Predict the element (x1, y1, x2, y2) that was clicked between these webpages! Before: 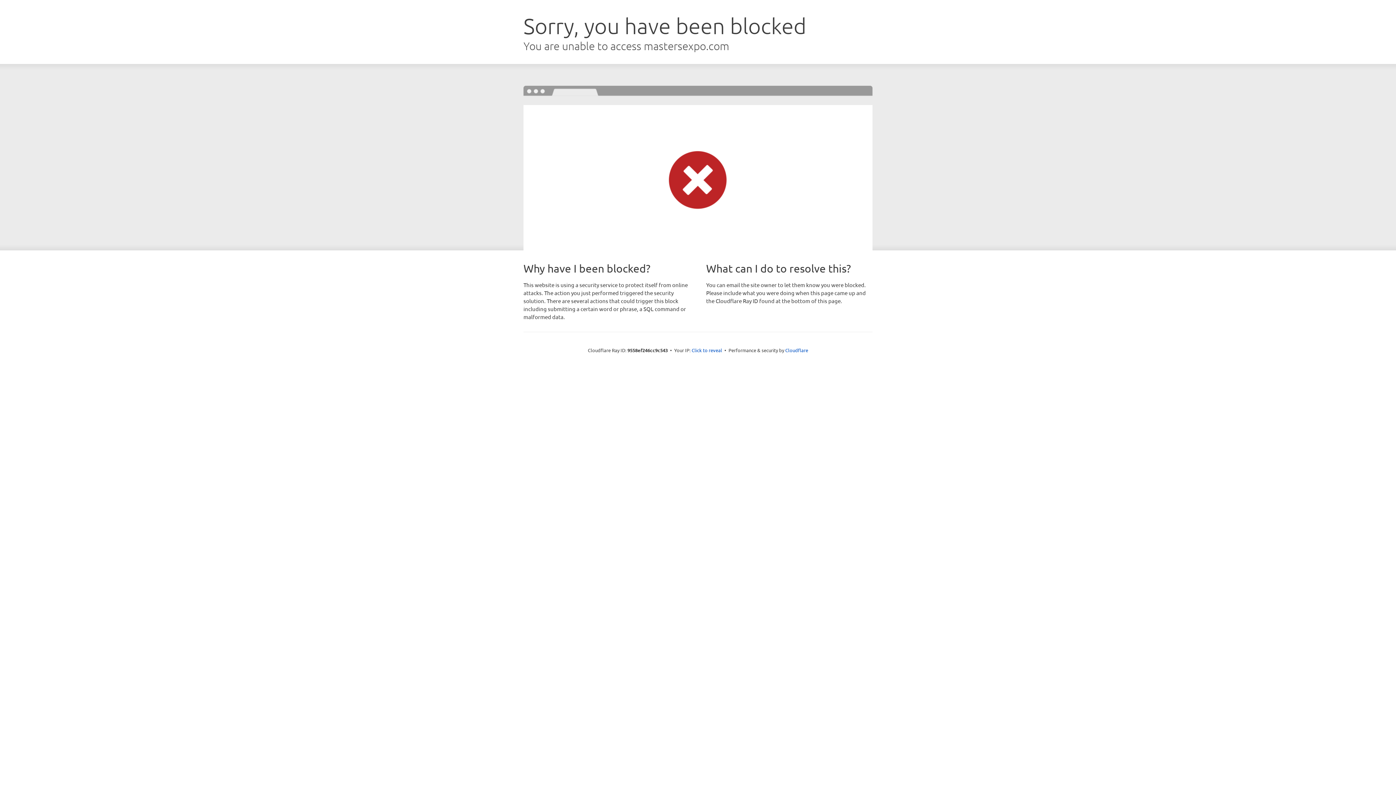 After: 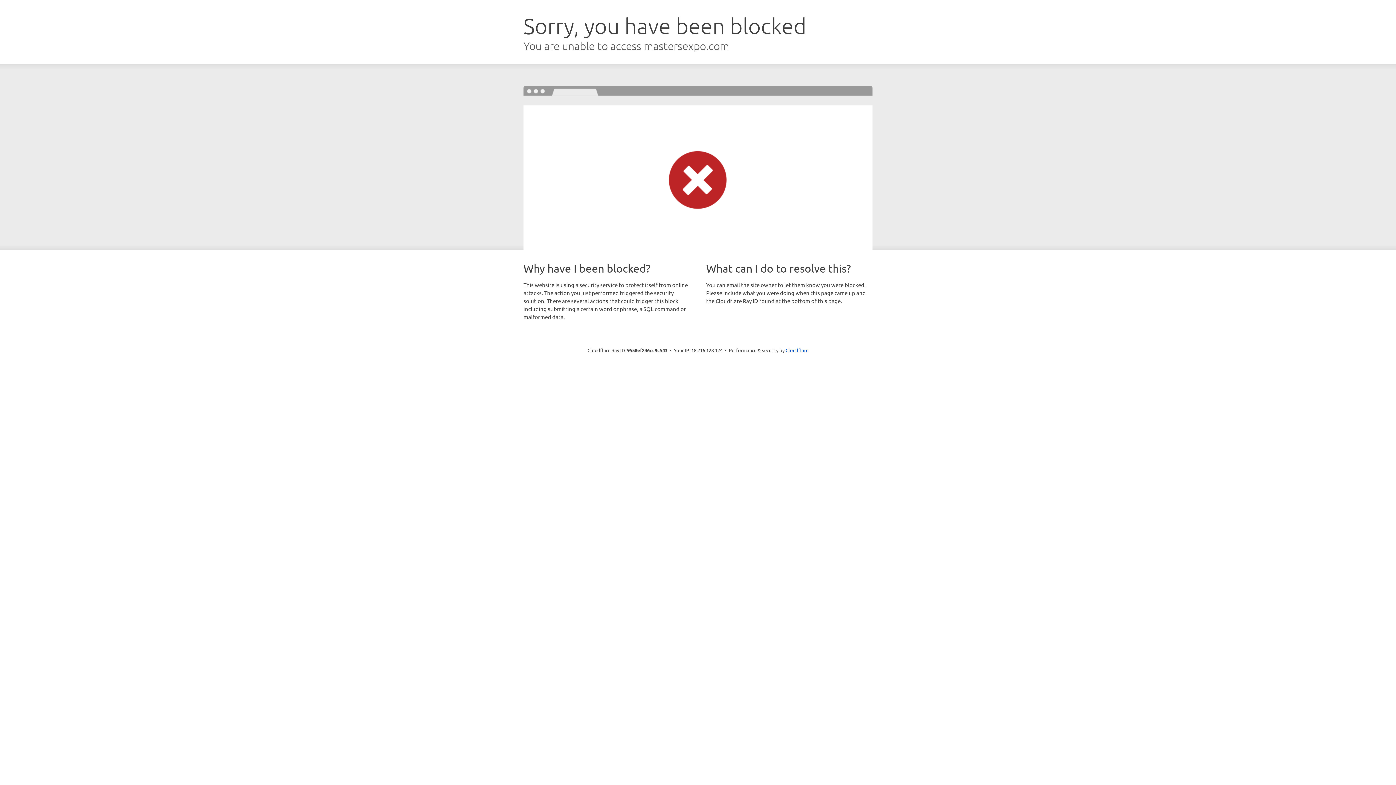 Action: label: Click to reveal bbox: (691, 346, 722, 353)